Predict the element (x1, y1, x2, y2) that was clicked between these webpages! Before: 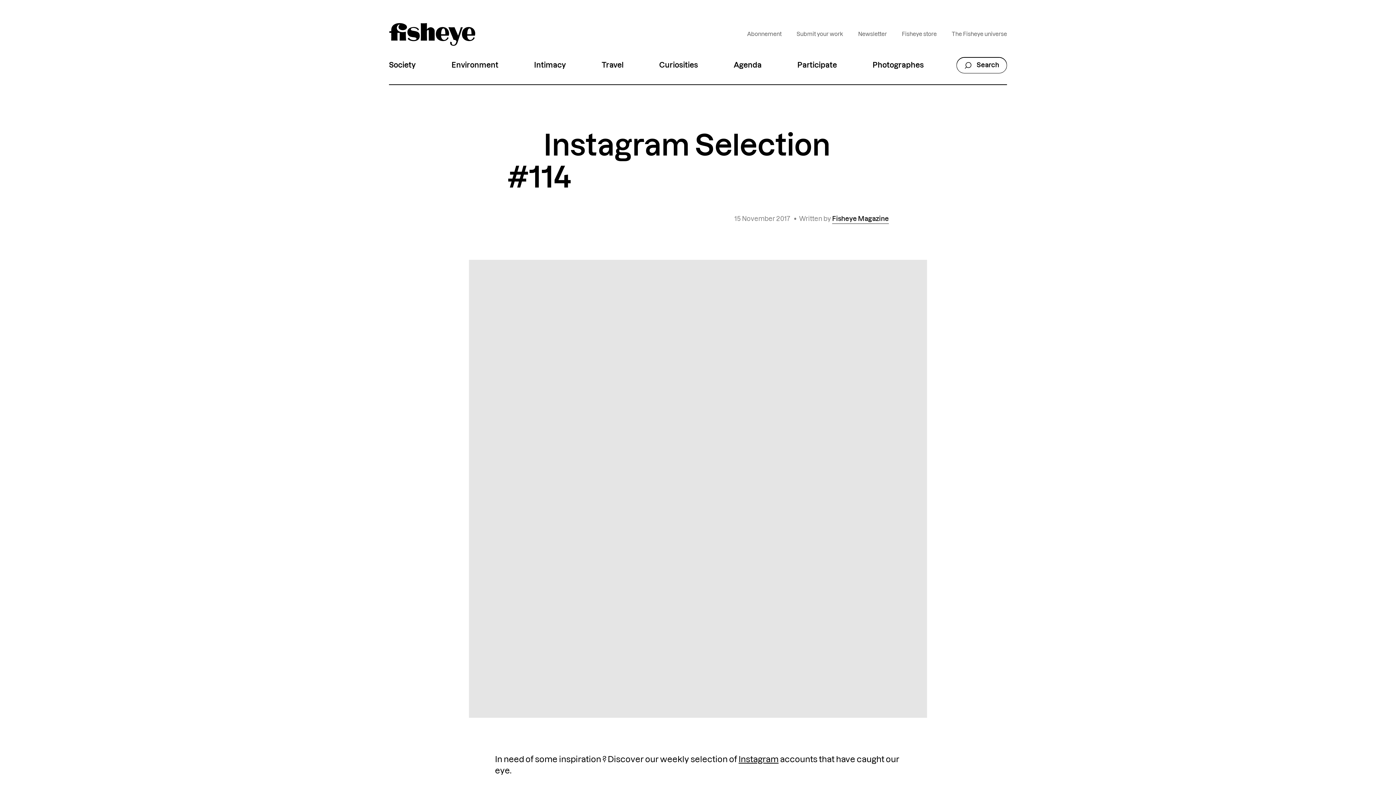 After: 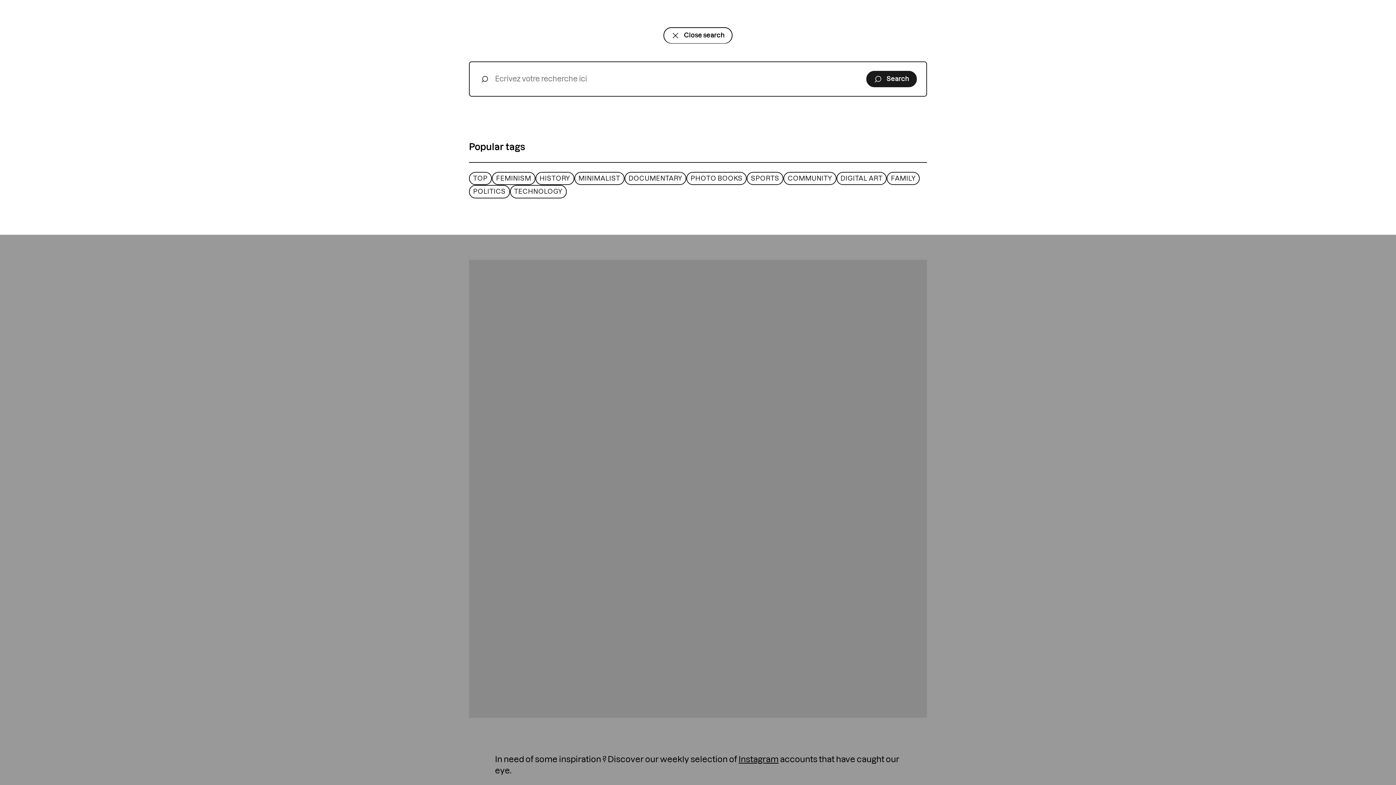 Action: bbox: (956, 57, 1007, 73) label: Search